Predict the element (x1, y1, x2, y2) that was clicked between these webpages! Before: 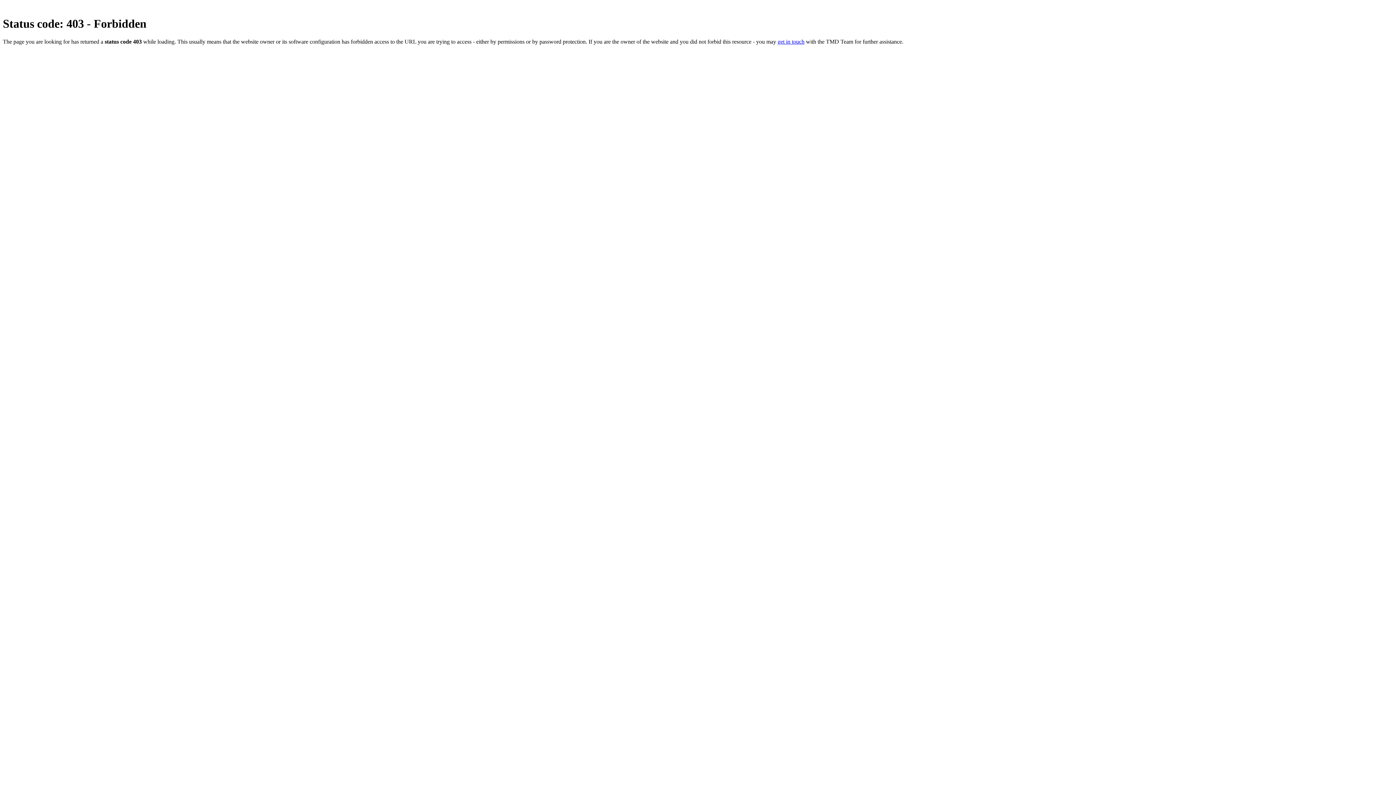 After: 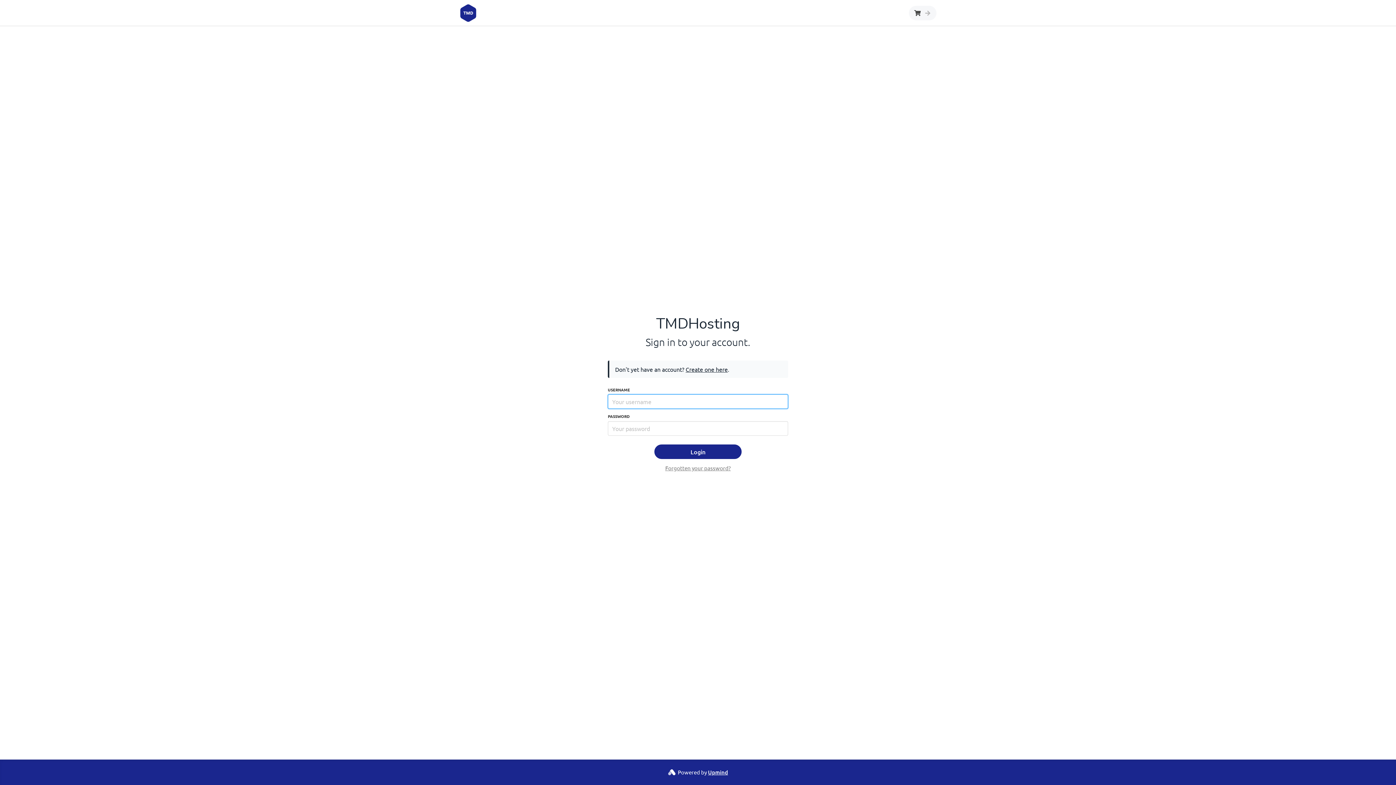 Action: bbox: (777, 38, 804, 44) label: get in touch